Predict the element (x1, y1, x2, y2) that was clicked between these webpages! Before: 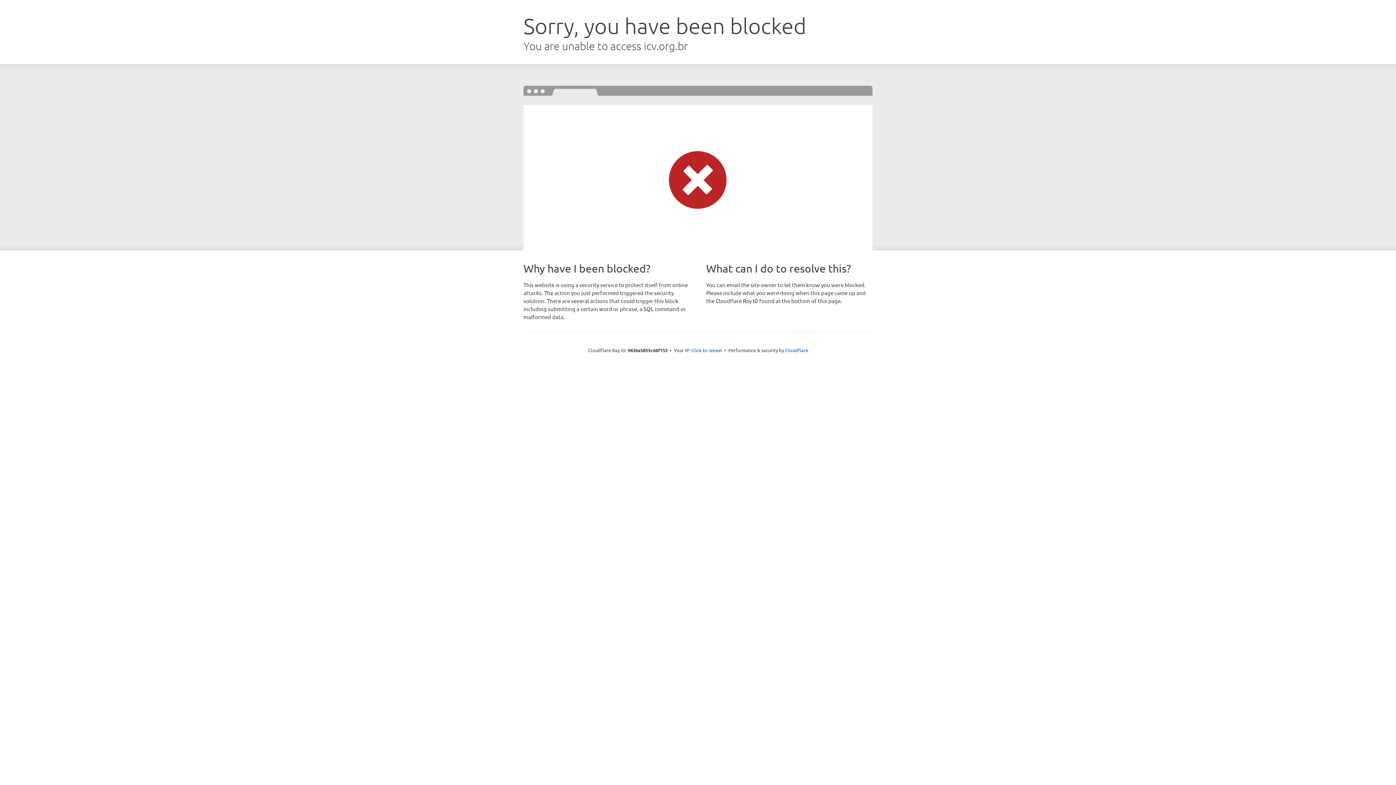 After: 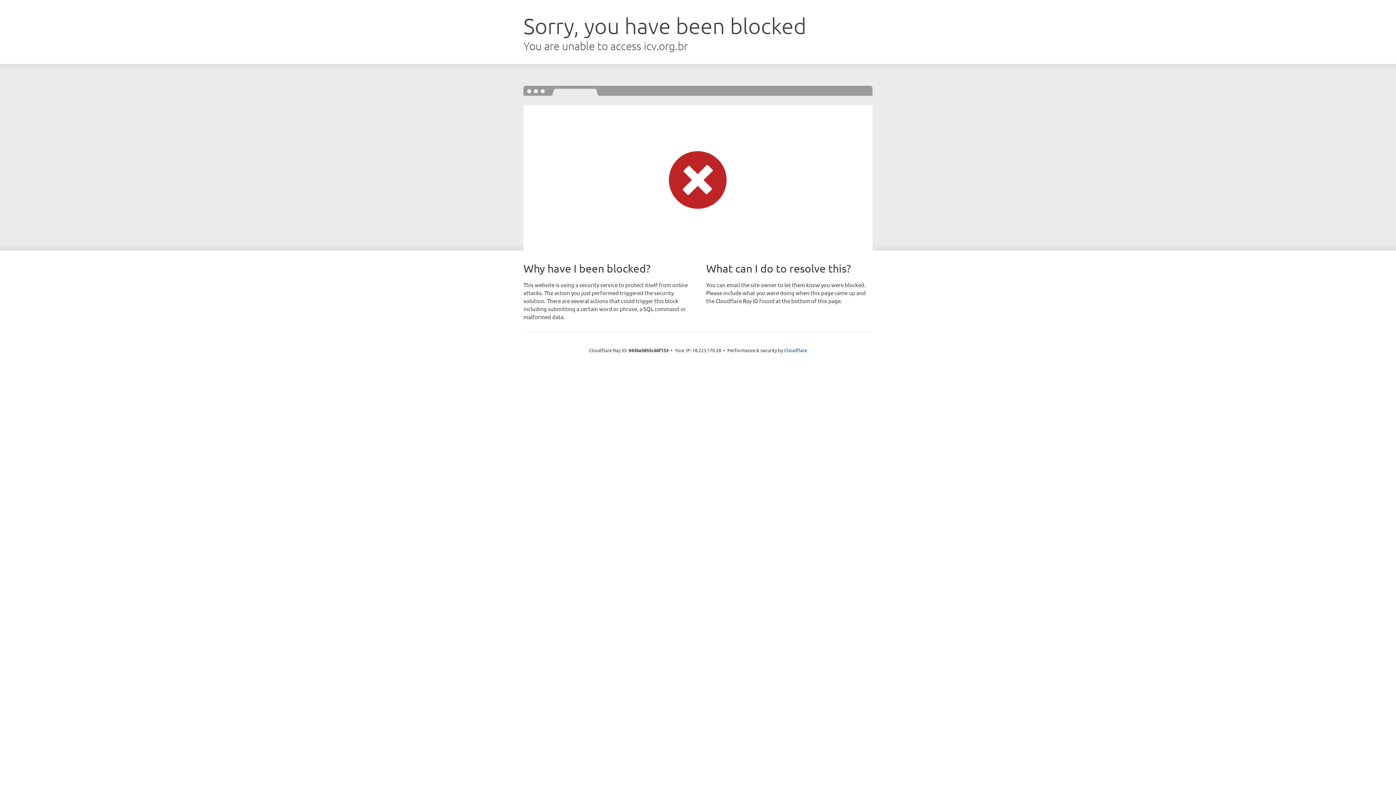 Action: label: Click to reveal bbox: (691, 346, 722, 353)